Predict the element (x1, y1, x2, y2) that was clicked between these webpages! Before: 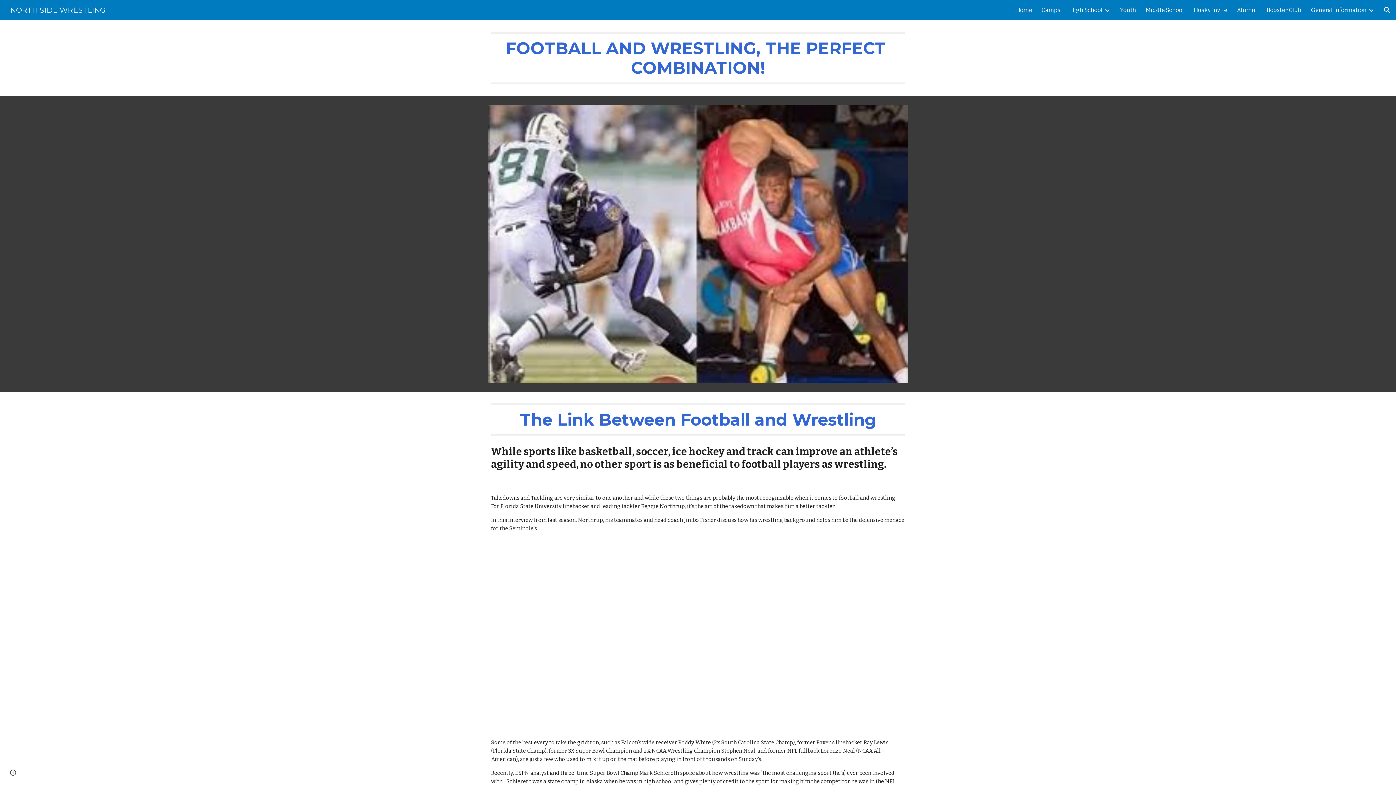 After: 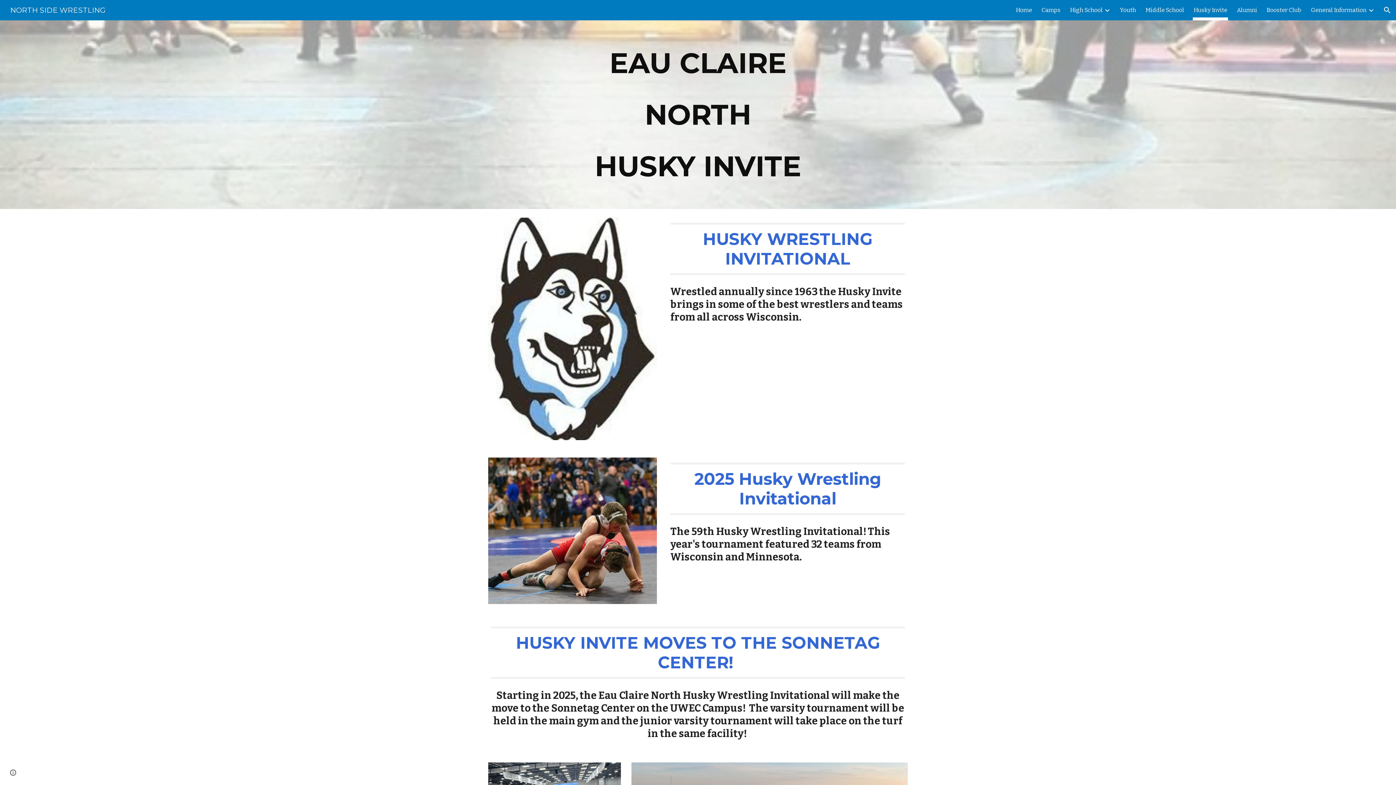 Action: label: Husky Invite bbox: (1193, 5, 1227, 15)